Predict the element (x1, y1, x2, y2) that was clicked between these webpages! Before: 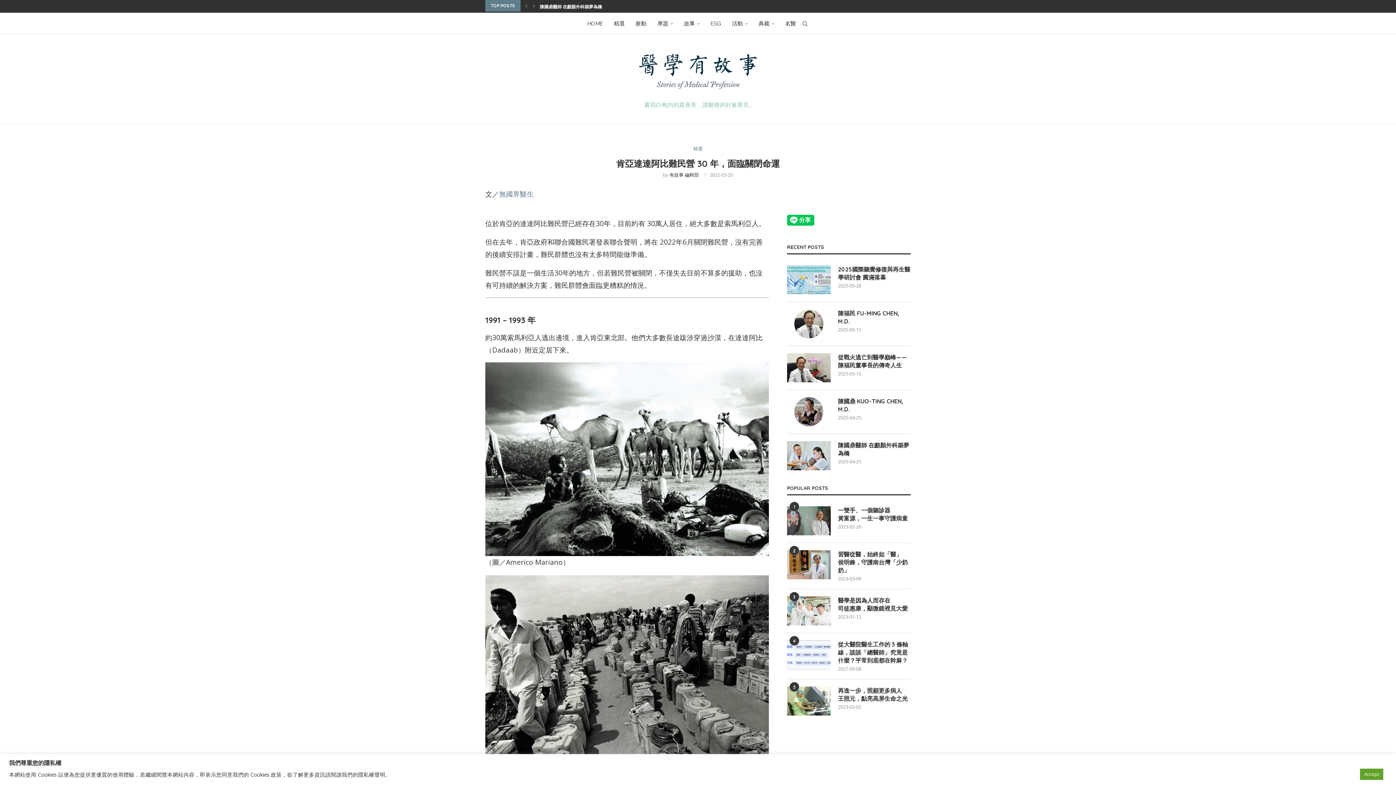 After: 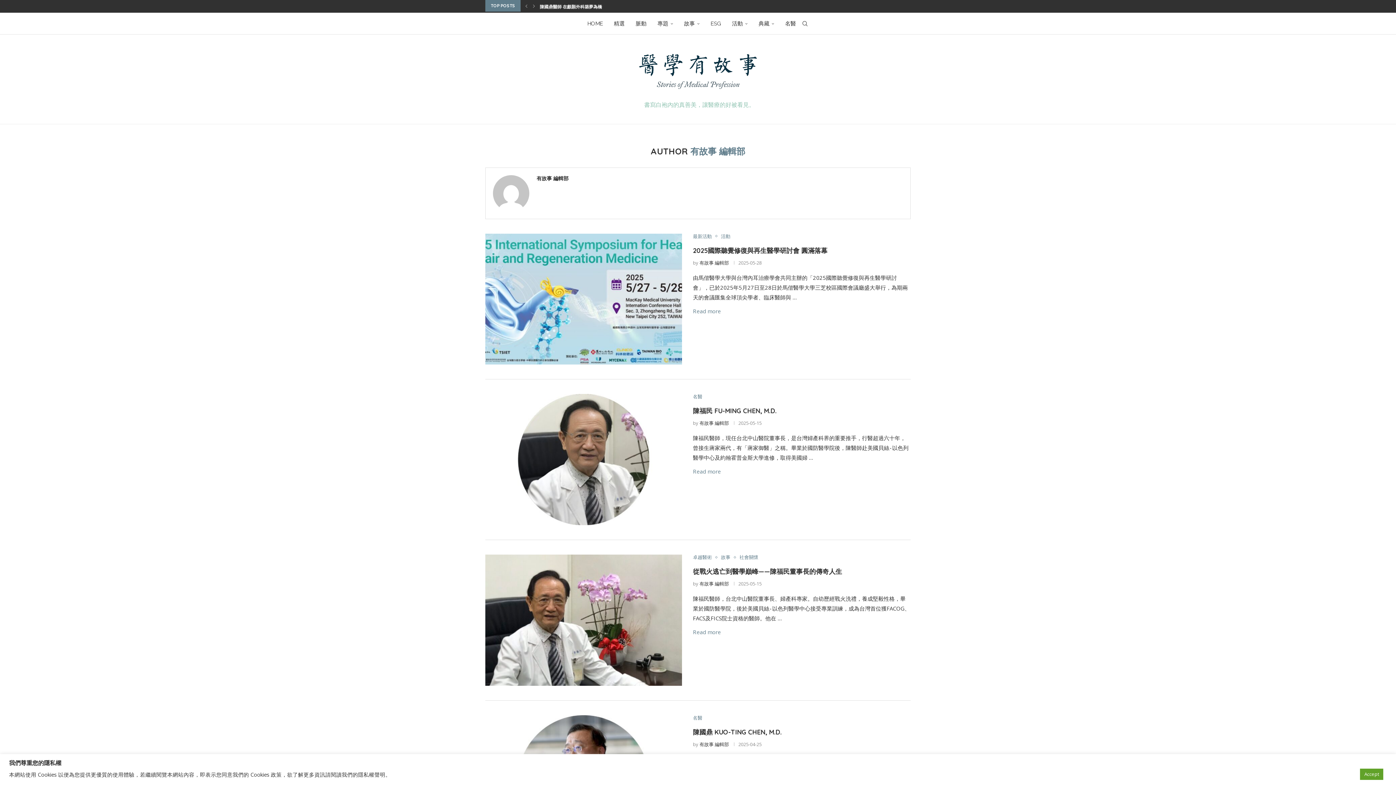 Action: label: 有故事 編輯部 bbox: (669, 171, 699, 178)